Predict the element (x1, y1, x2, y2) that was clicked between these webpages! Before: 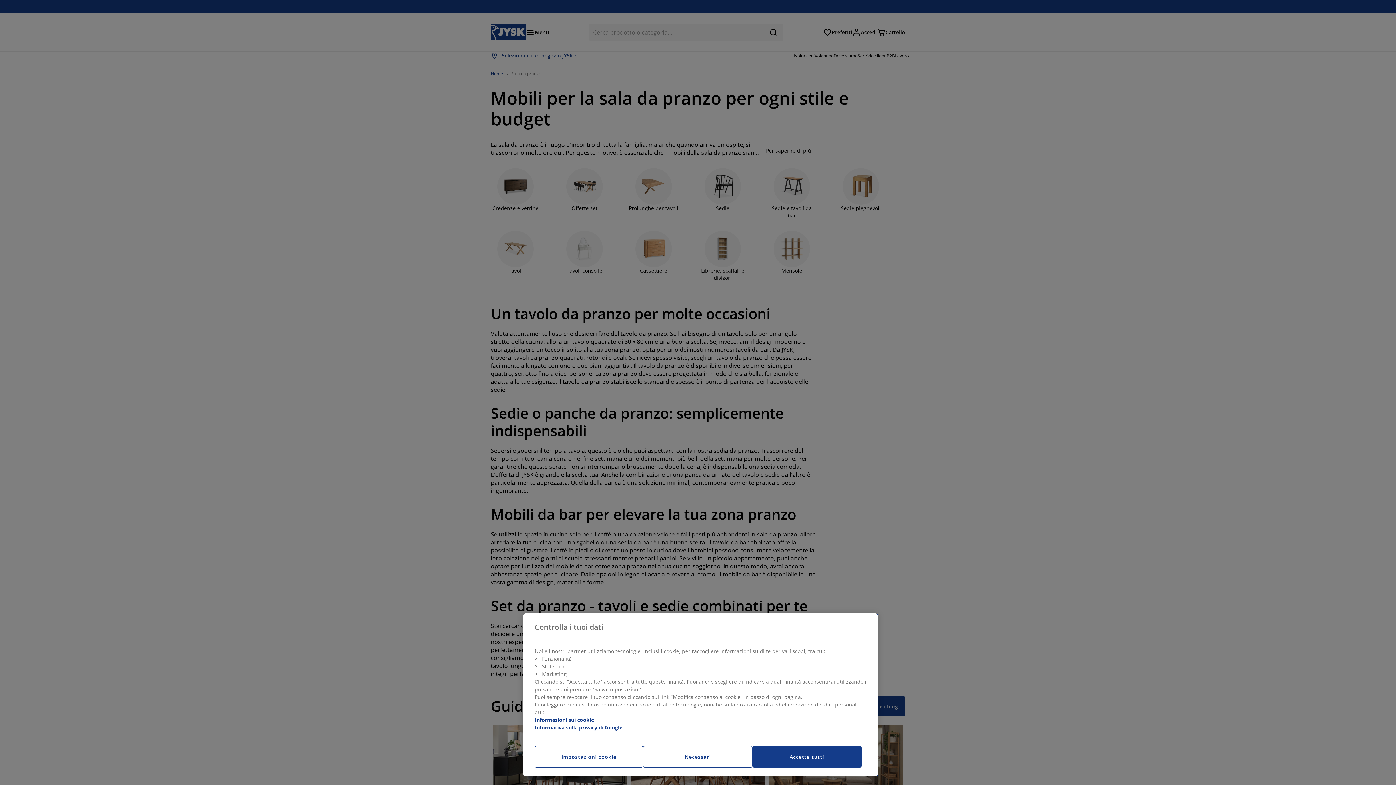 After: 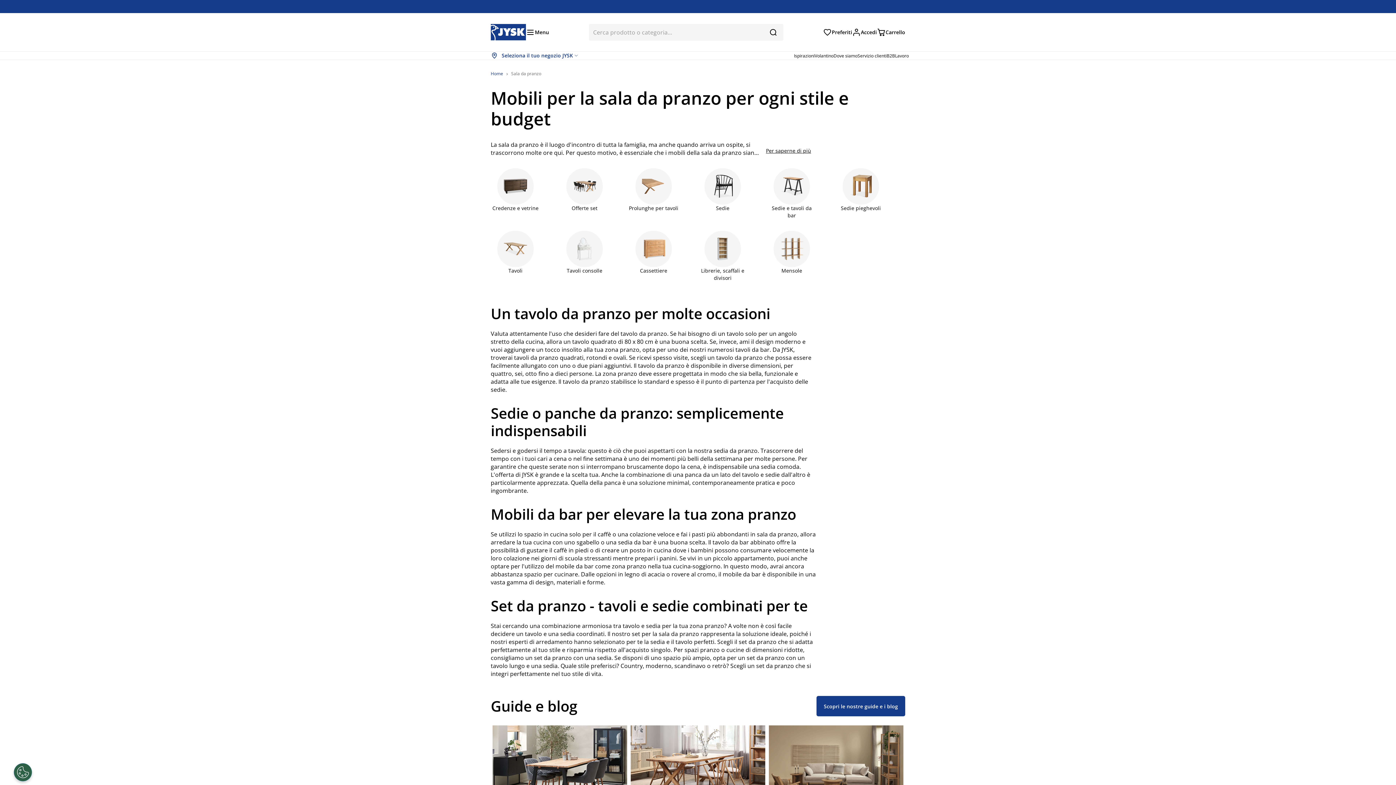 Action: label: Accetta tutti bbox: (752, 746, 861, 768)